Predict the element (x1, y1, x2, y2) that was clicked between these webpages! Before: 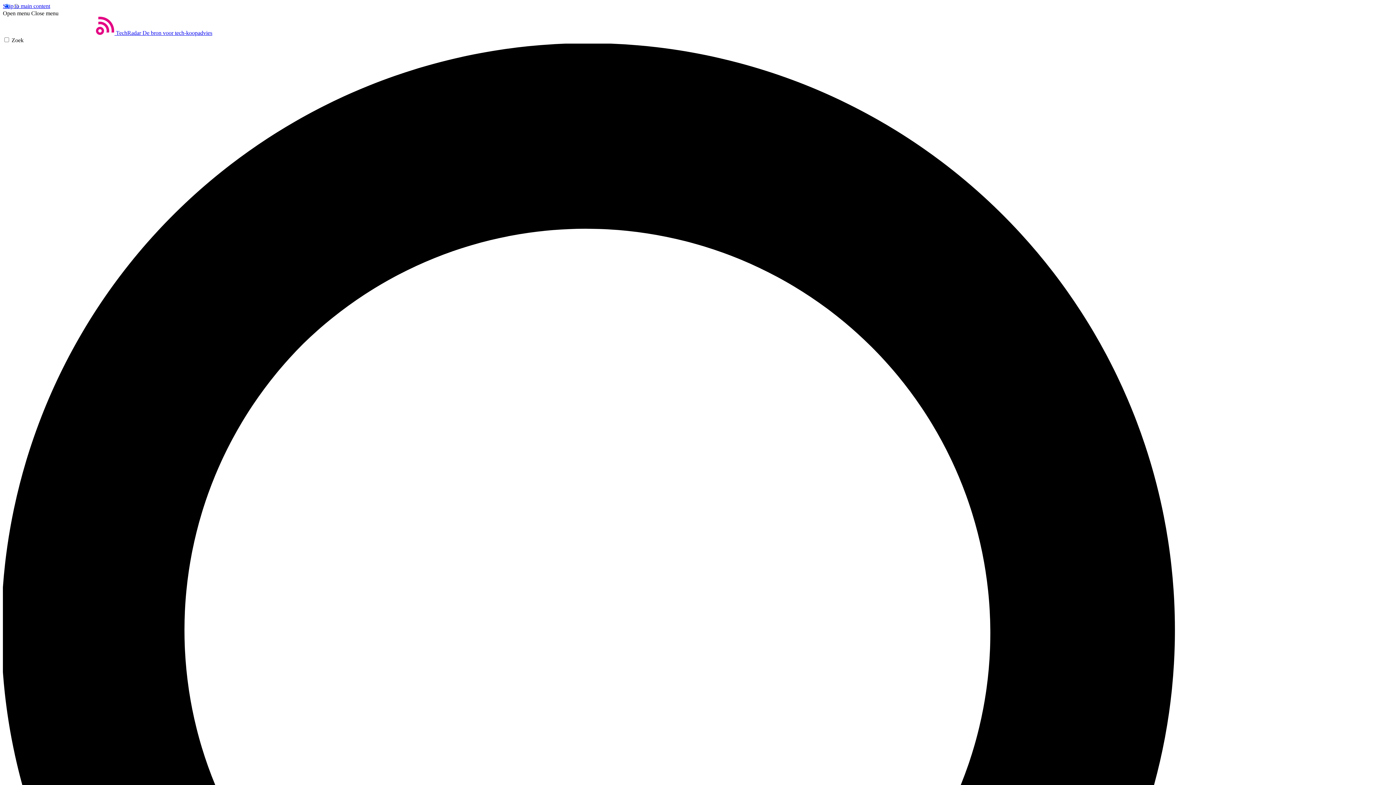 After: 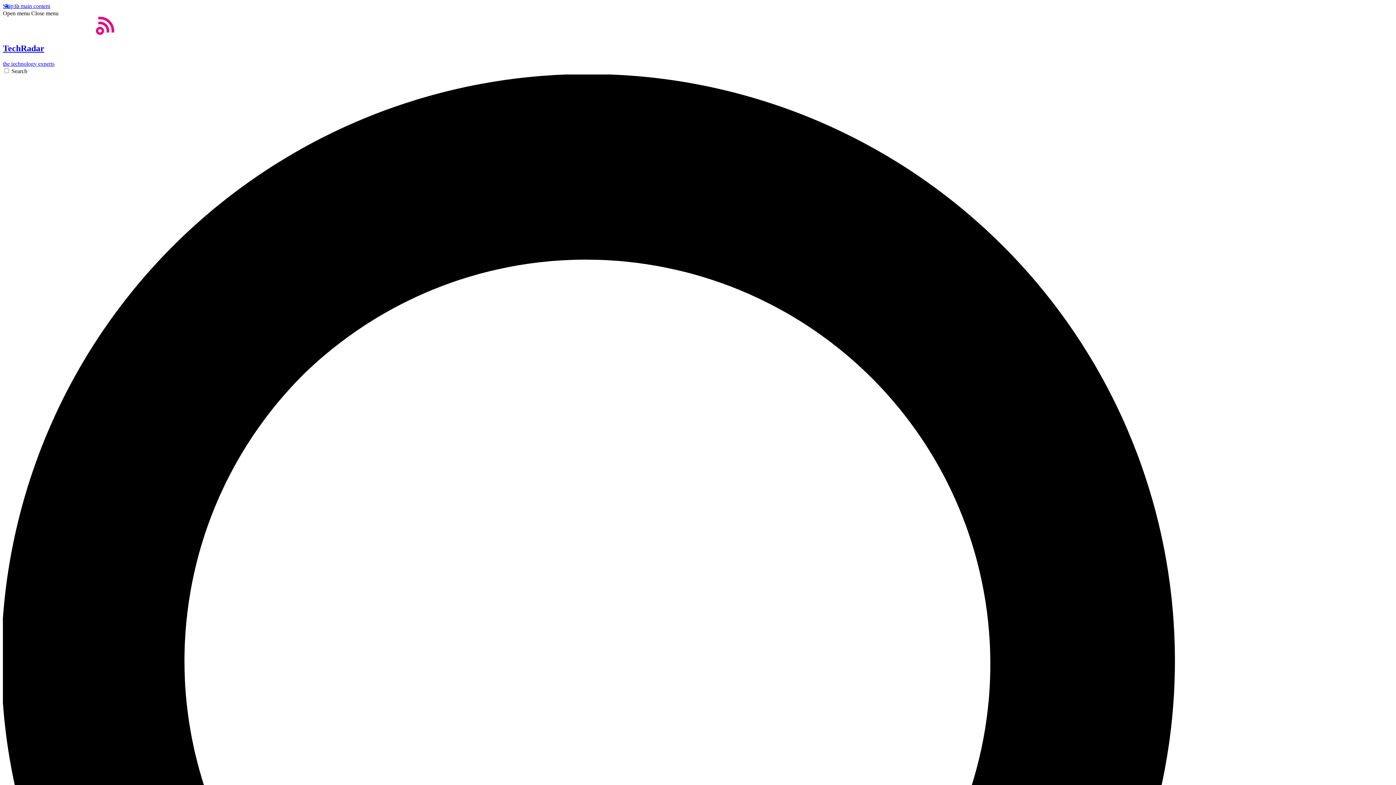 Action: bbox: (2, 29, 212, 36) label: Thuis